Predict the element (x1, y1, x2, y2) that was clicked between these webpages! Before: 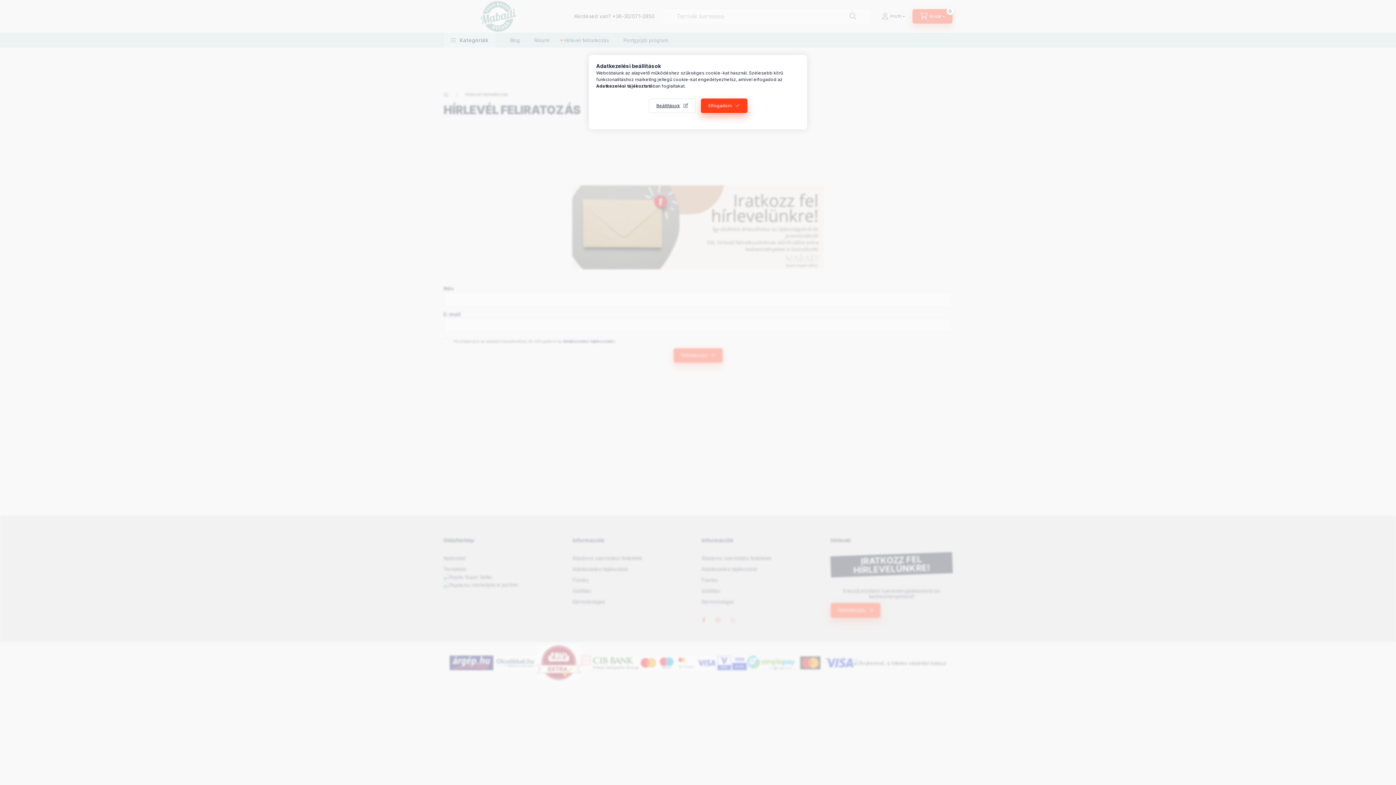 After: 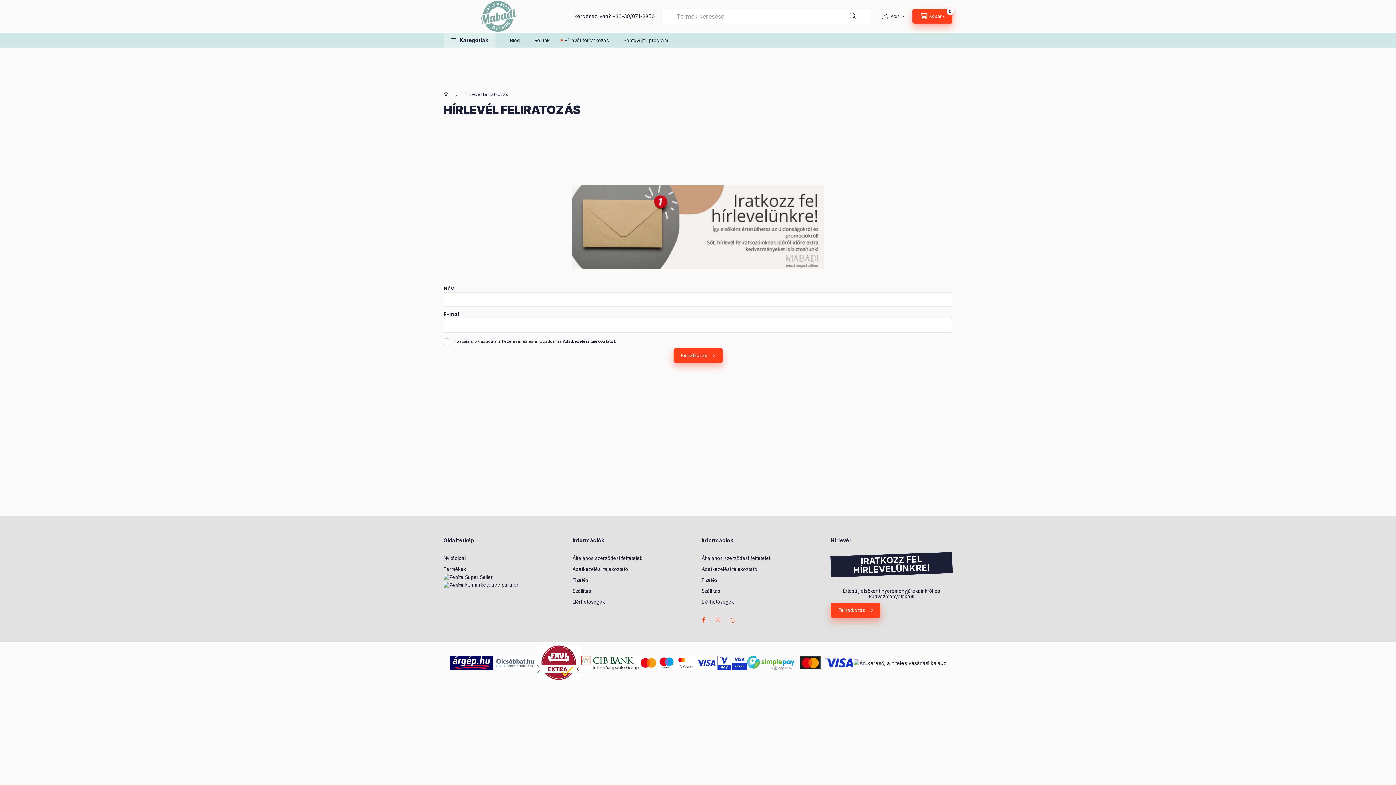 Action: bbox: (700, 98, 747, 113) label: Elfogadom